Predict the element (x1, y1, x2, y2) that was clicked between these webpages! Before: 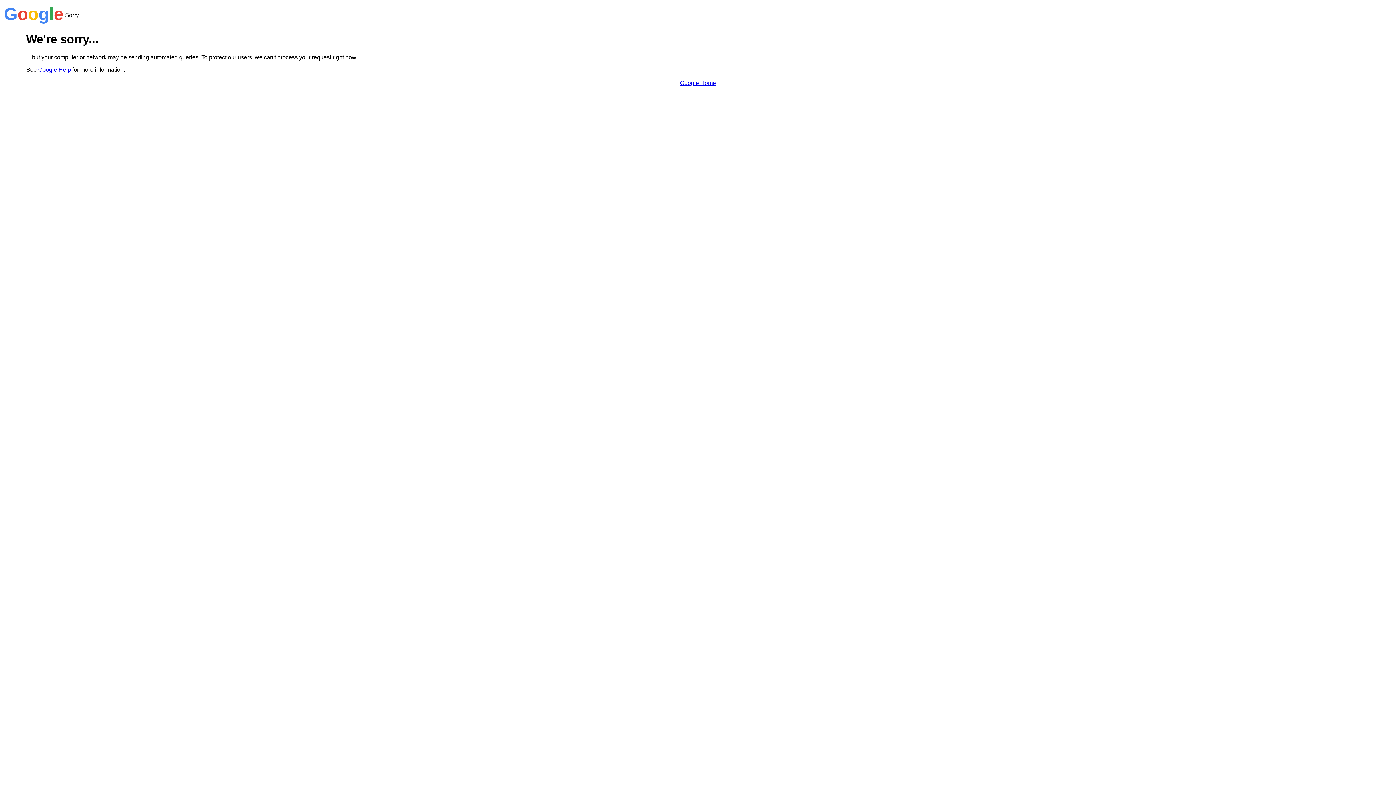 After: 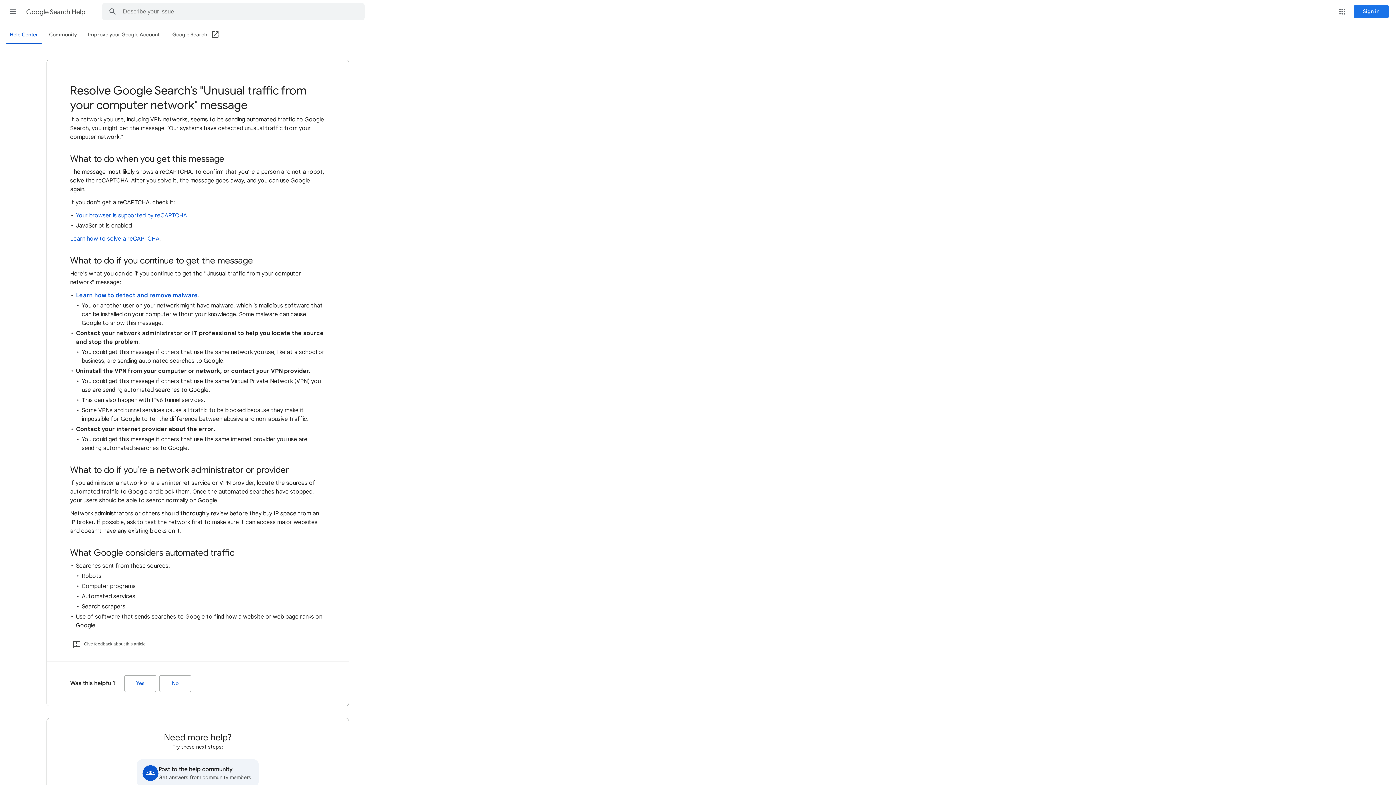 Action: label: Google Help bbox: (38, 66, 70, 72)